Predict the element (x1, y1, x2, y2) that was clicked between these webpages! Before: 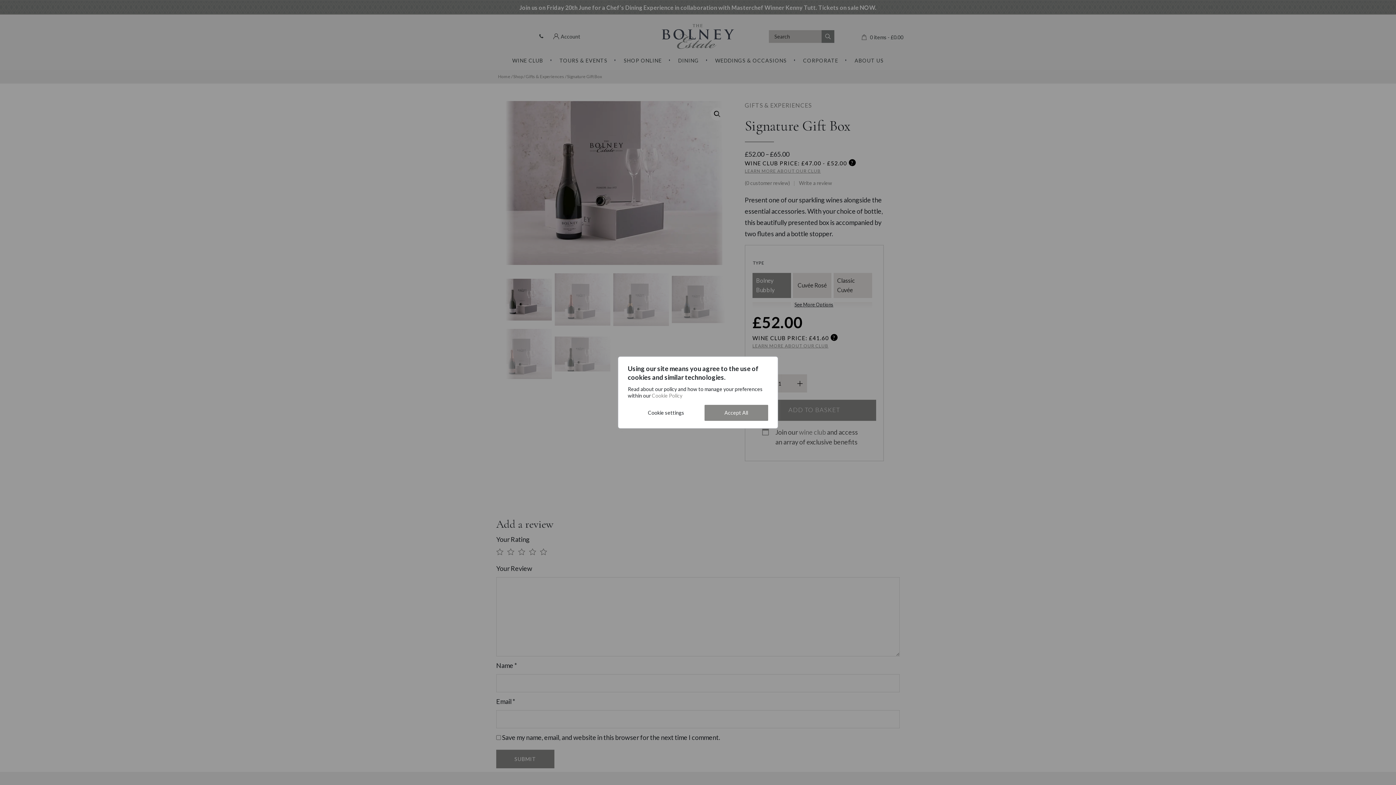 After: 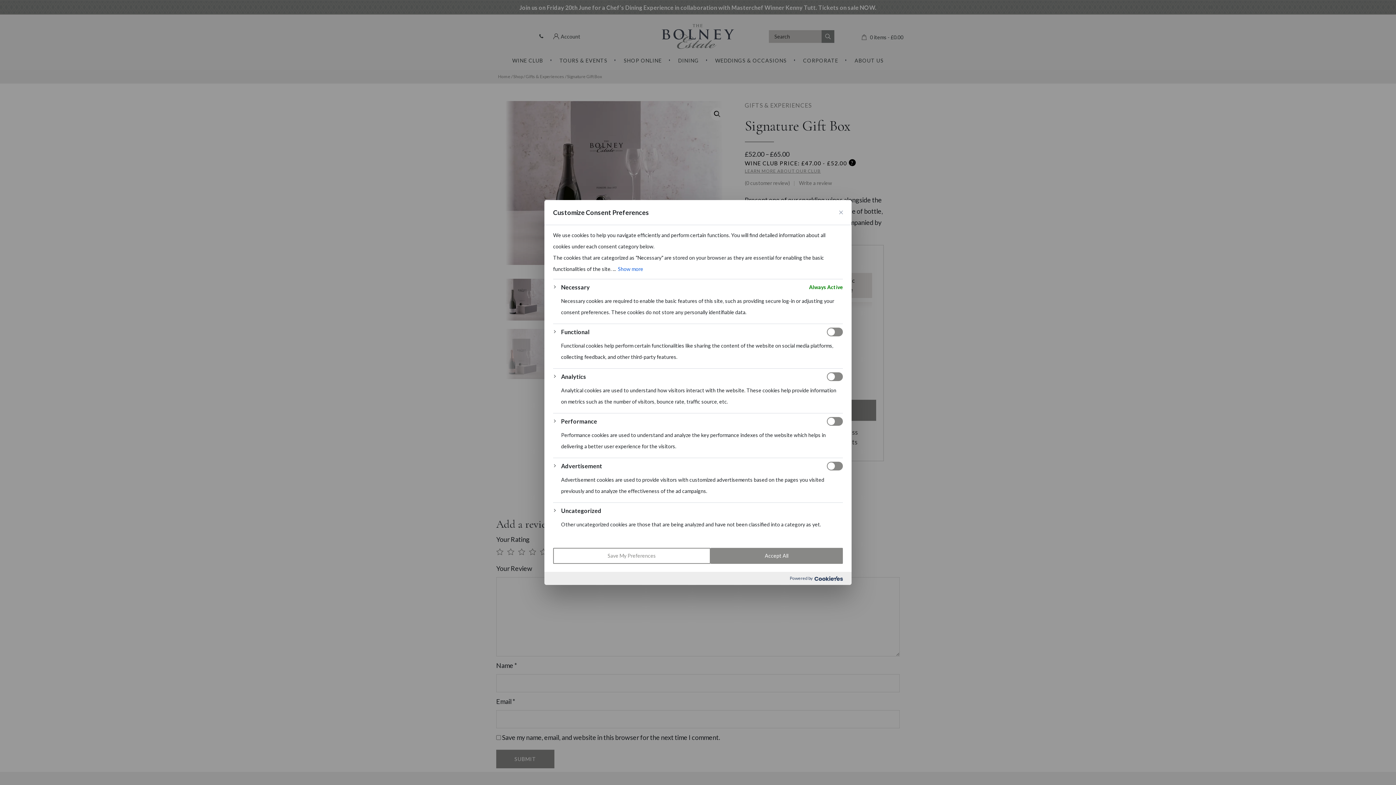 Action: bbox: (628, 405, 704, 421) label: Cookie settings